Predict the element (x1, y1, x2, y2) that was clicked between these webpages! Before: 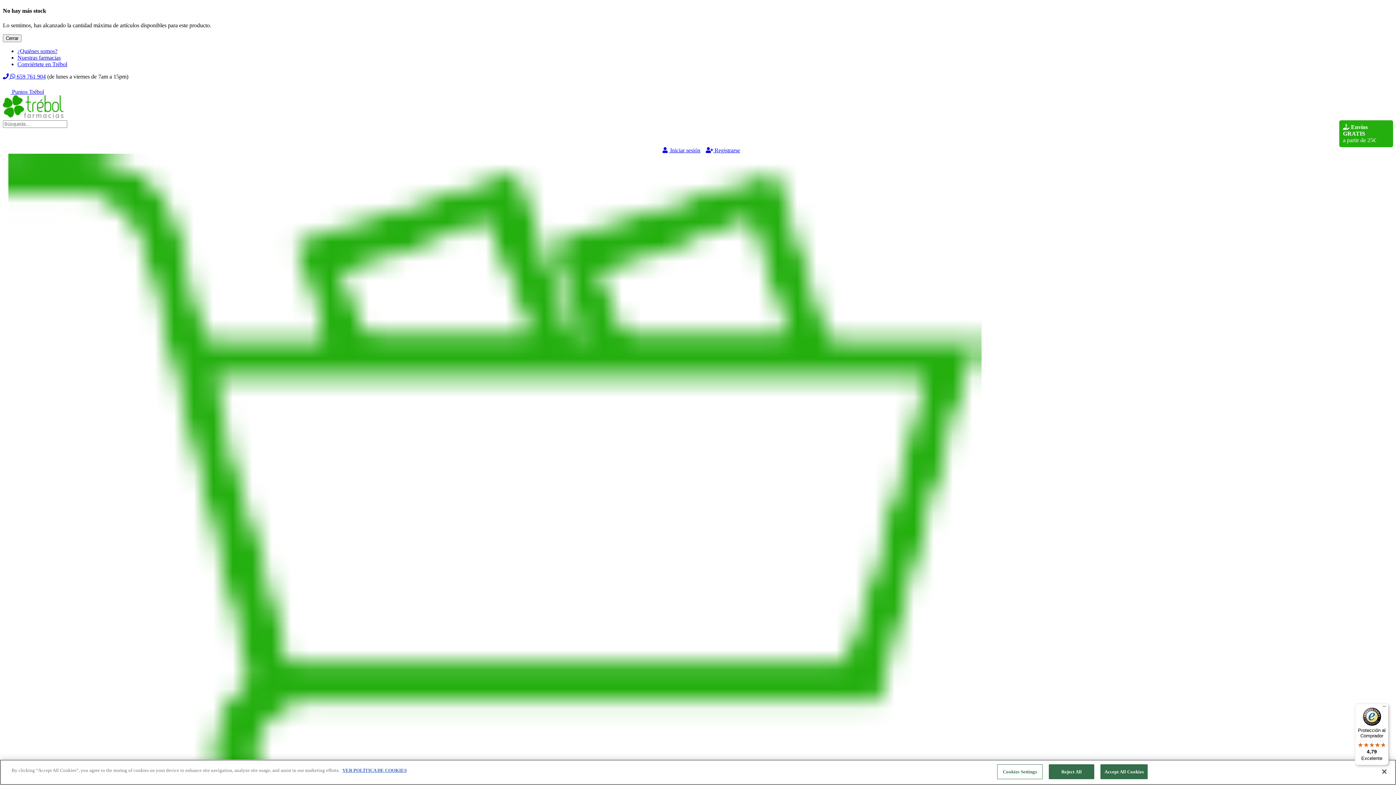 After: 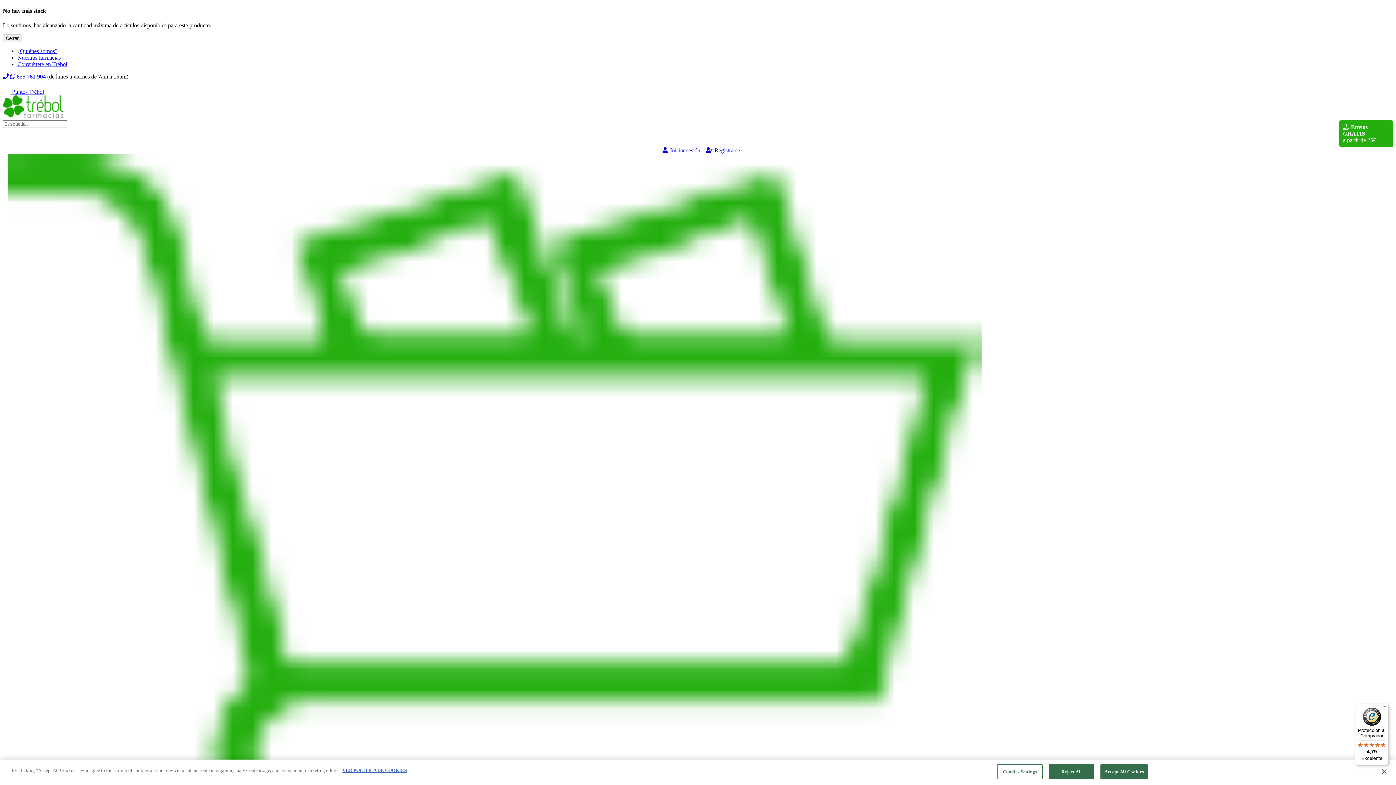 Action: bbox: (2, 73, 45, 79) label:   659 761 904